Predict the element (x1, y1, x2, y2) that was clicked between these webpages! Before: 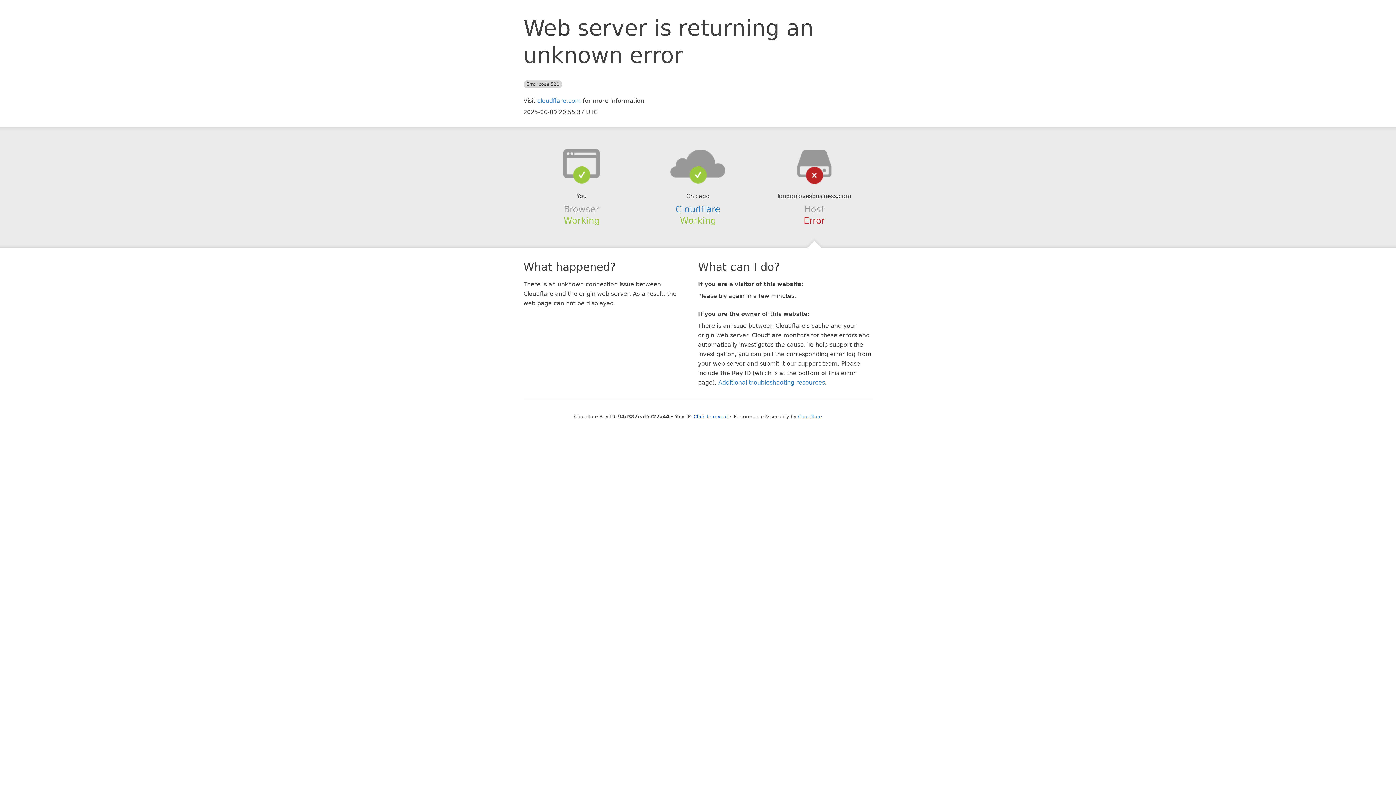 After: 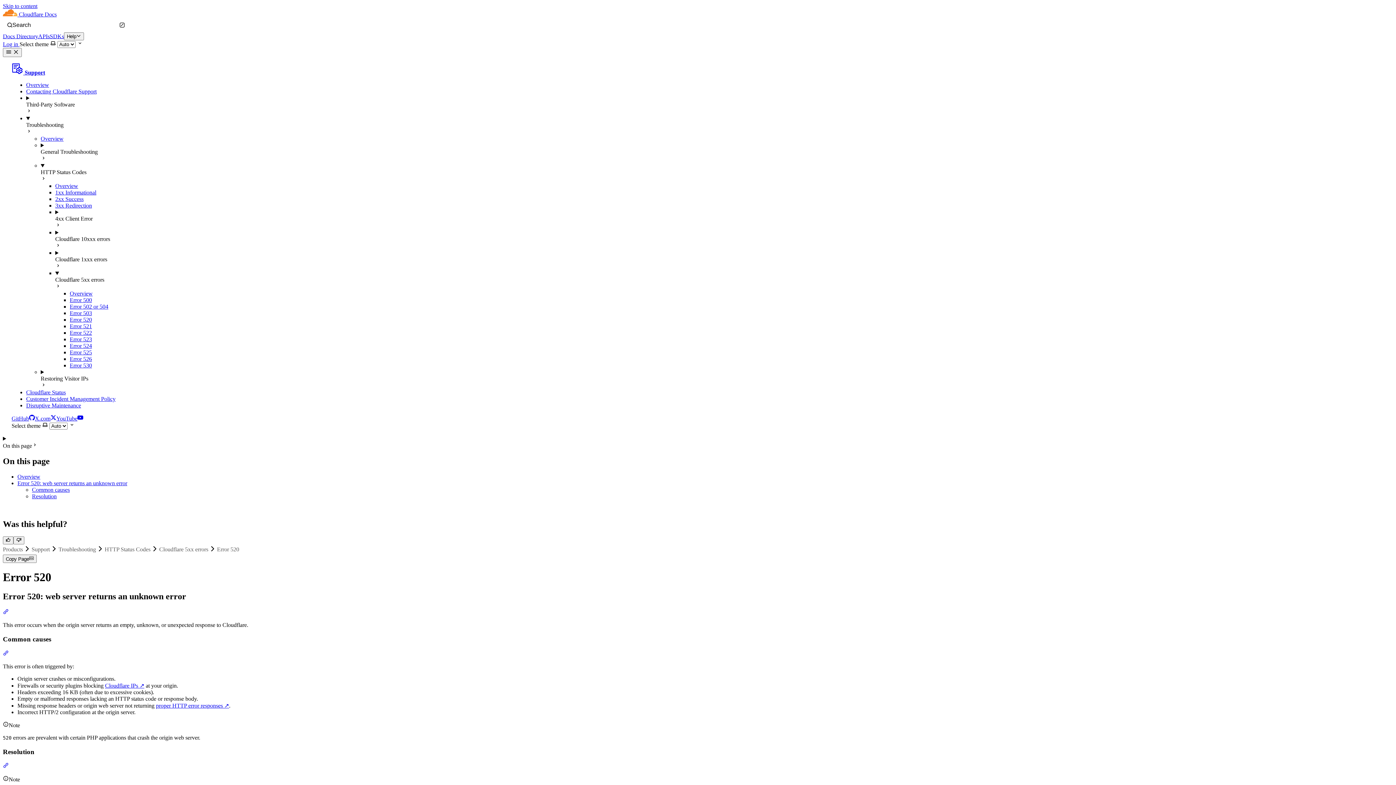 Action: bbox: (718, 379, 825, 386) label: Additional troubleshooting resources